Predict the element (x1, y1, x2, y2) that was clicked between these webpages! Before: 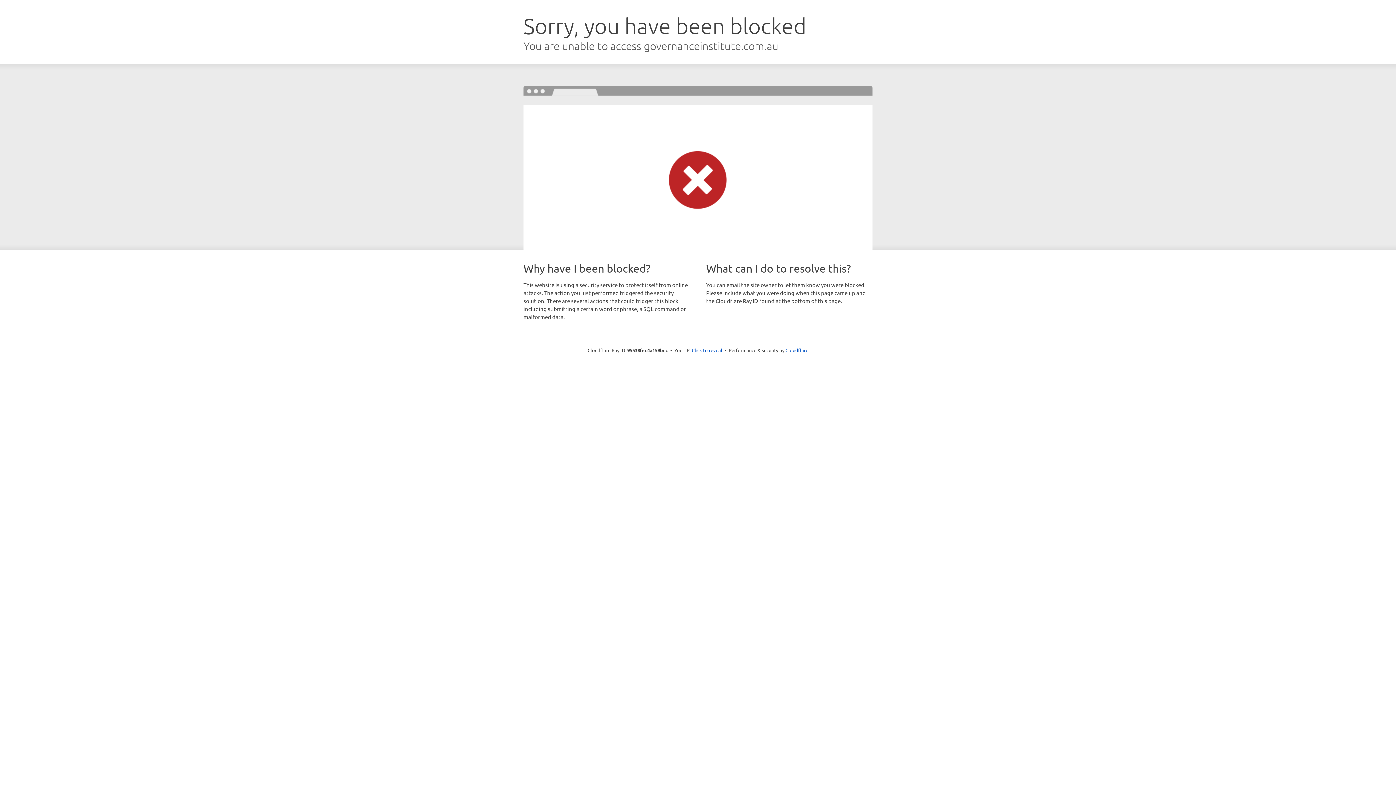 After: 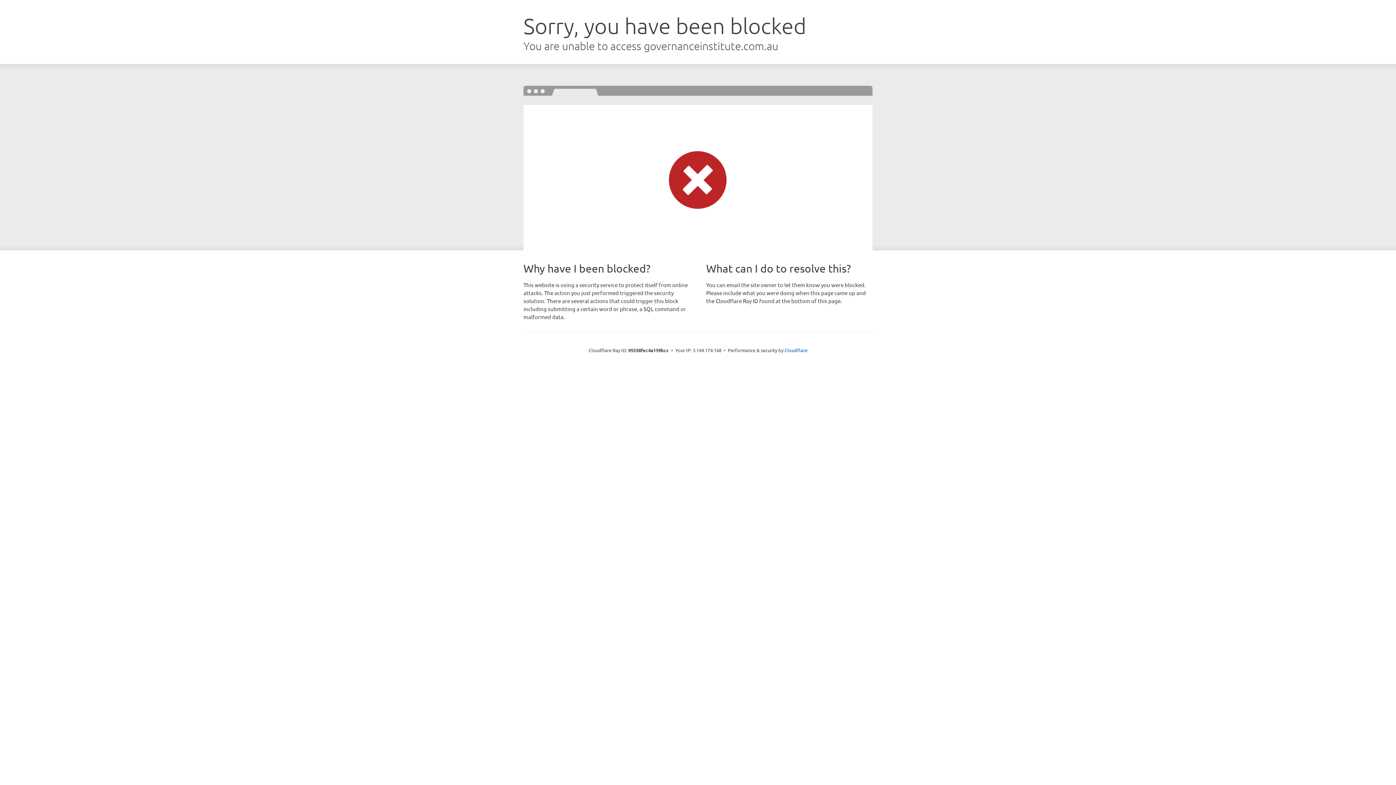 Action: label: Click to reveal bbox: (692, 346, 722, 353)